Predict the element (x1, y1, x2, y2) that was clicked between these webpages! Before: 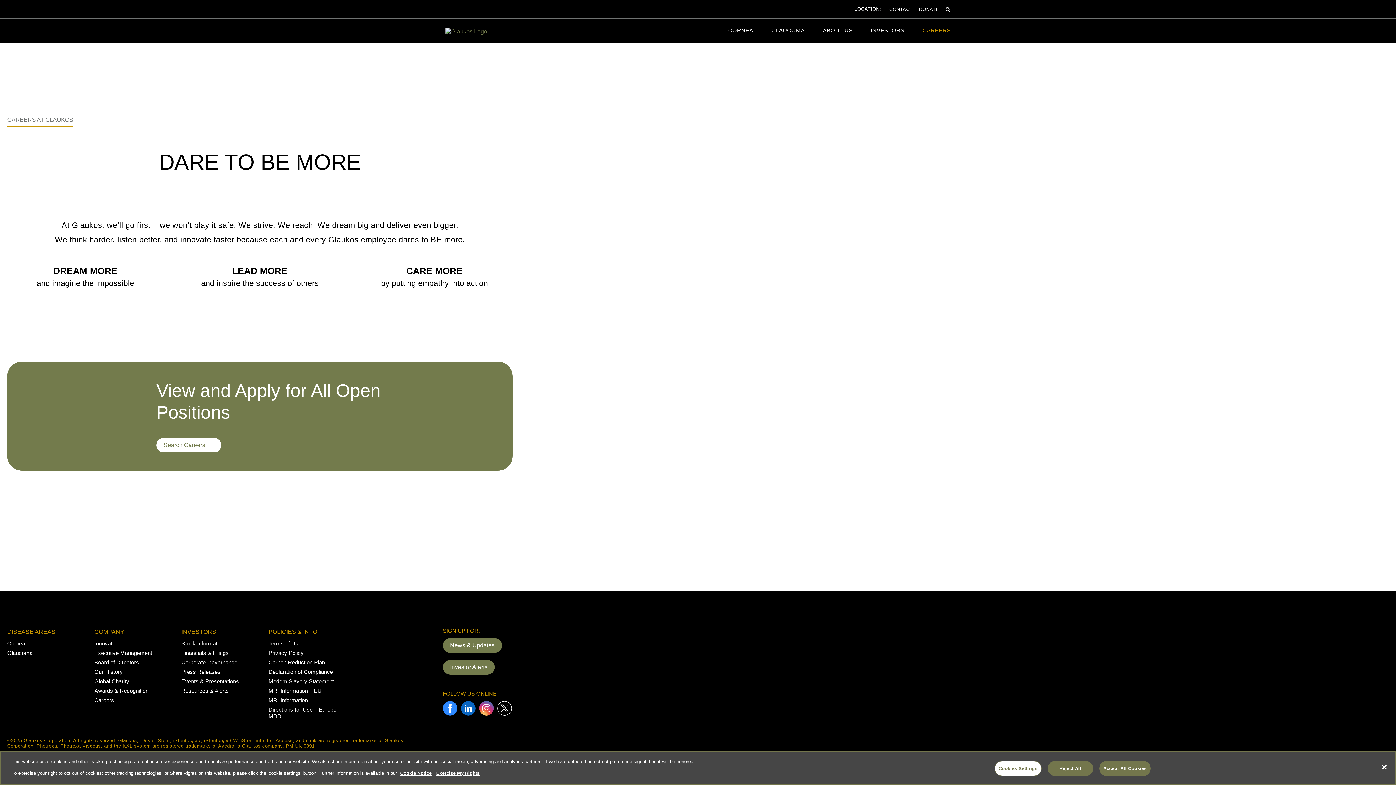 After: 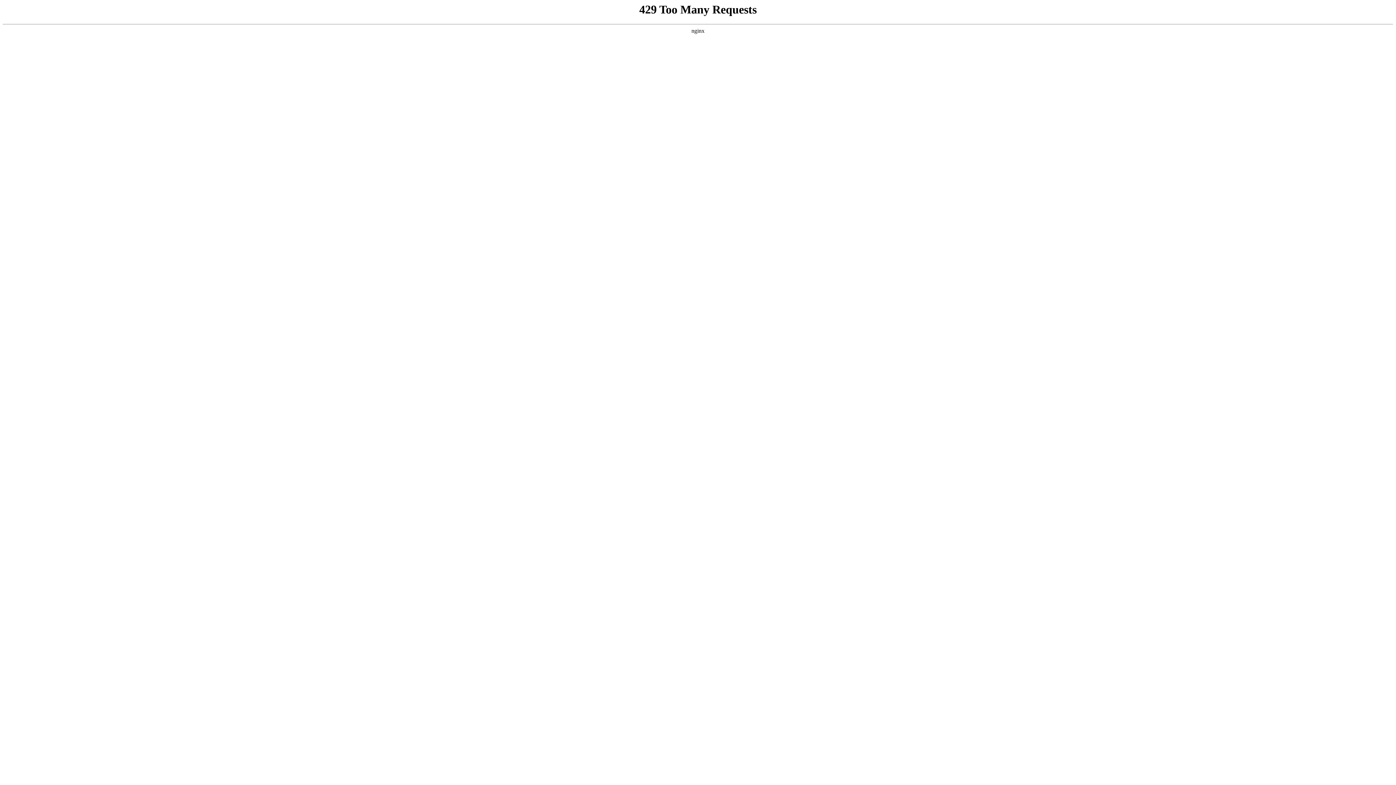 Action: bbox: (268, 659, 325, 665) label: Carbon Reduction Plan